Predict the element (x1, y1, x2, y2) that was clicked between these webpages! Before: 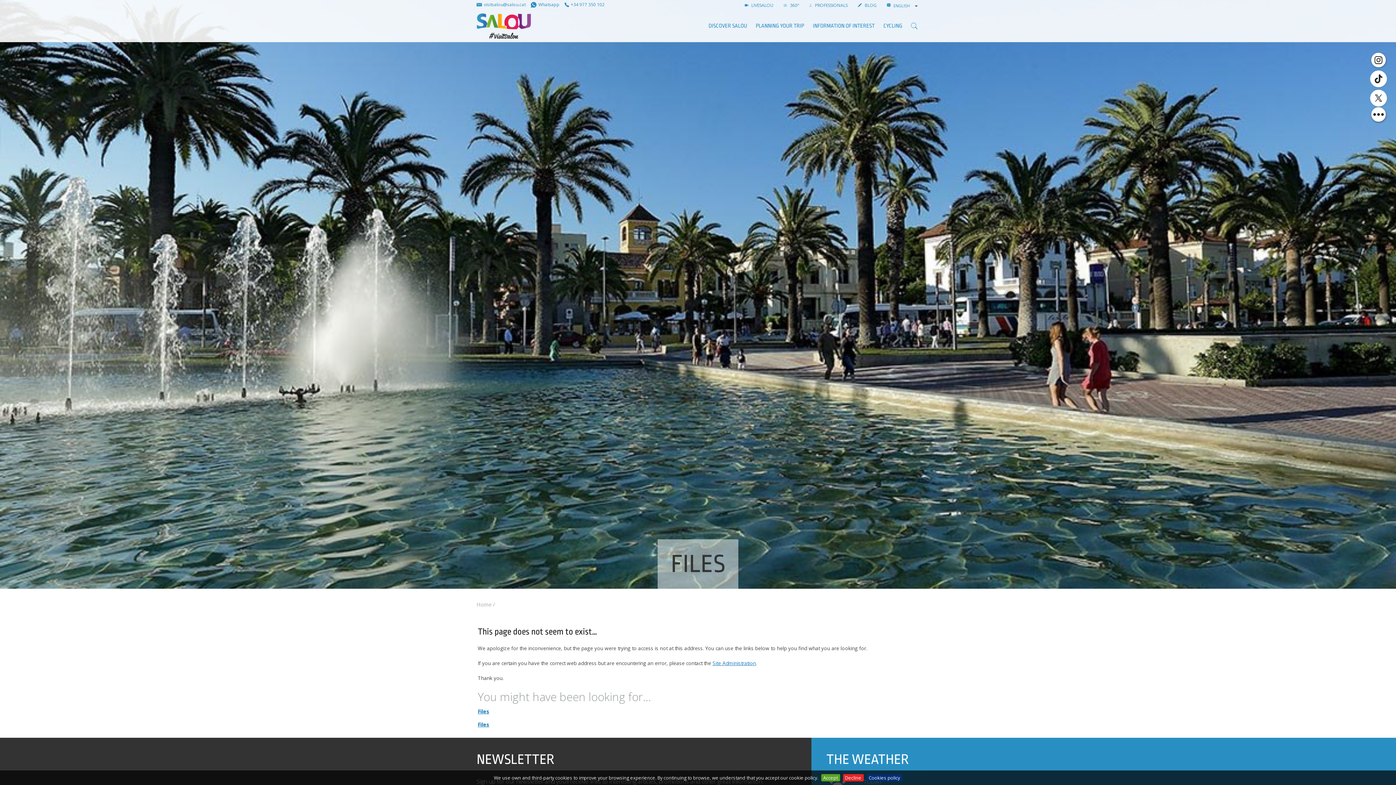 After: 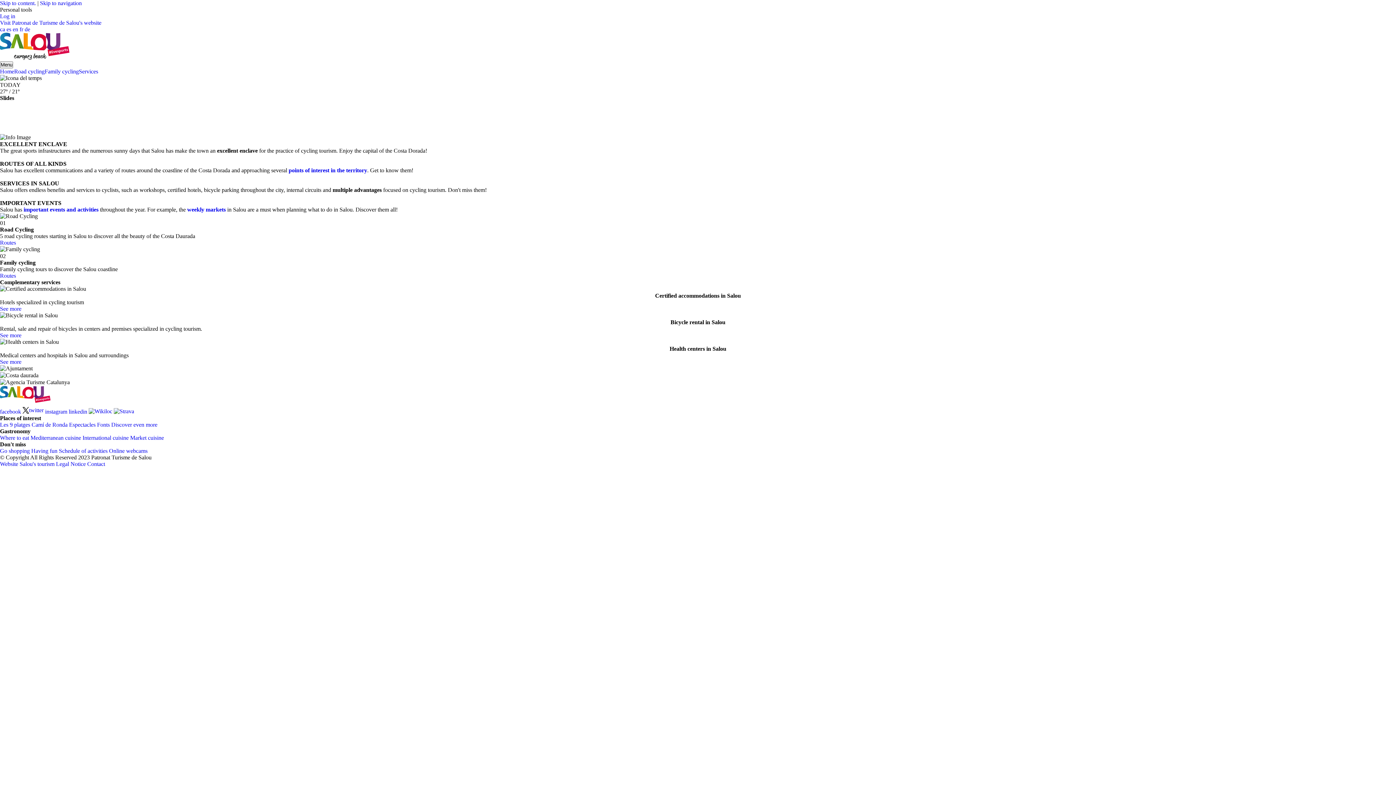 Action: bbox: (883, 17, 902, 34) label: CYCLING